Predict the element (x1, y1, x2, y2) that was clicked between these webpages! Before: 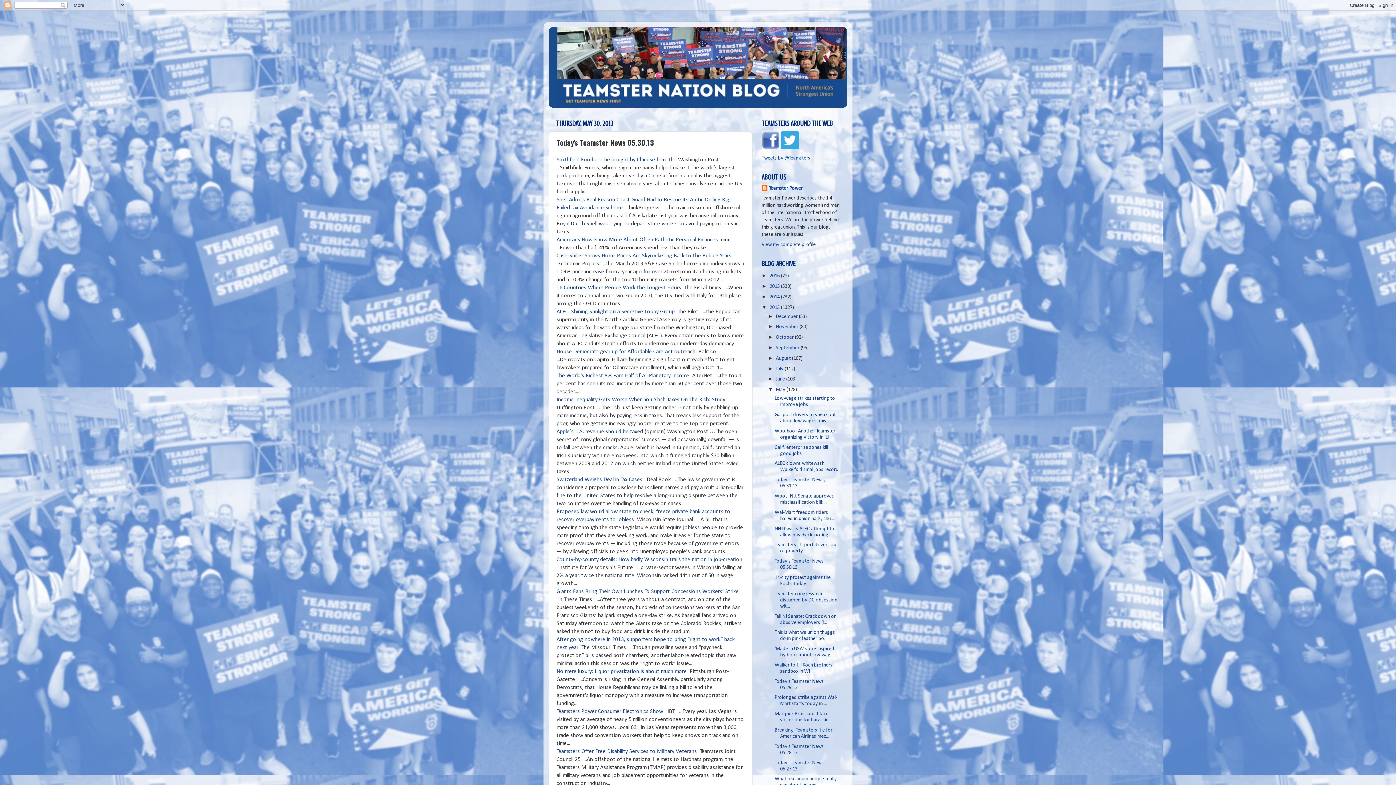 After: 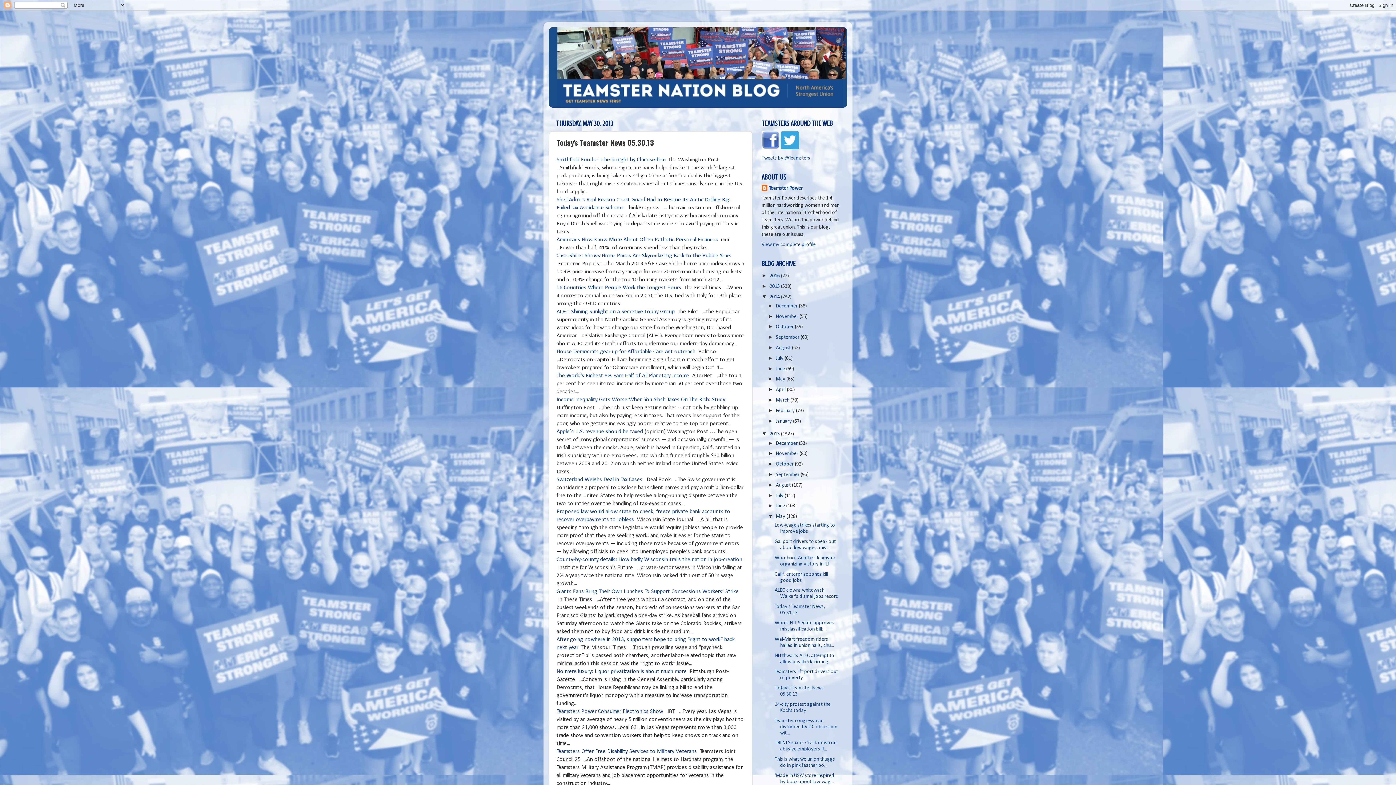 Action: label: ►   bbox: (761, 293, 769, 299)